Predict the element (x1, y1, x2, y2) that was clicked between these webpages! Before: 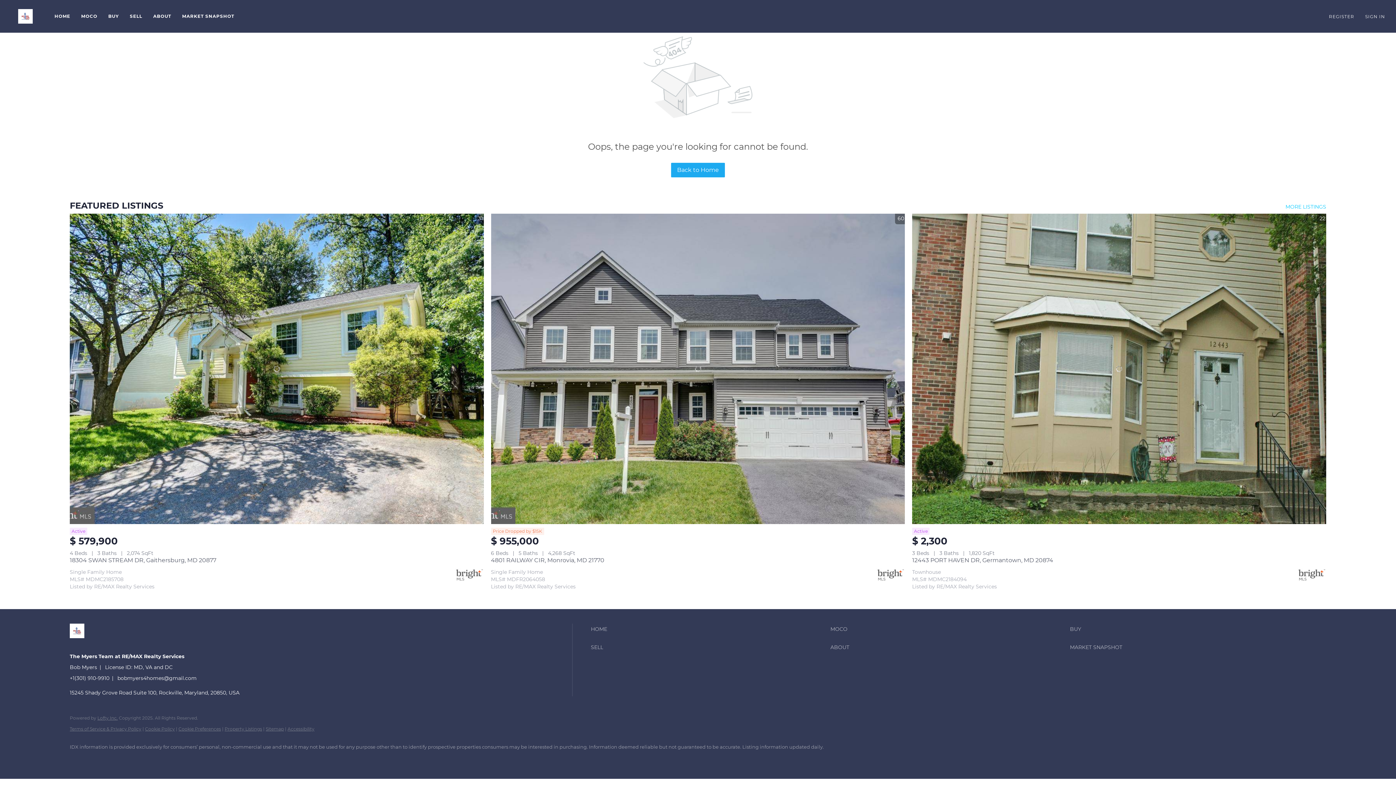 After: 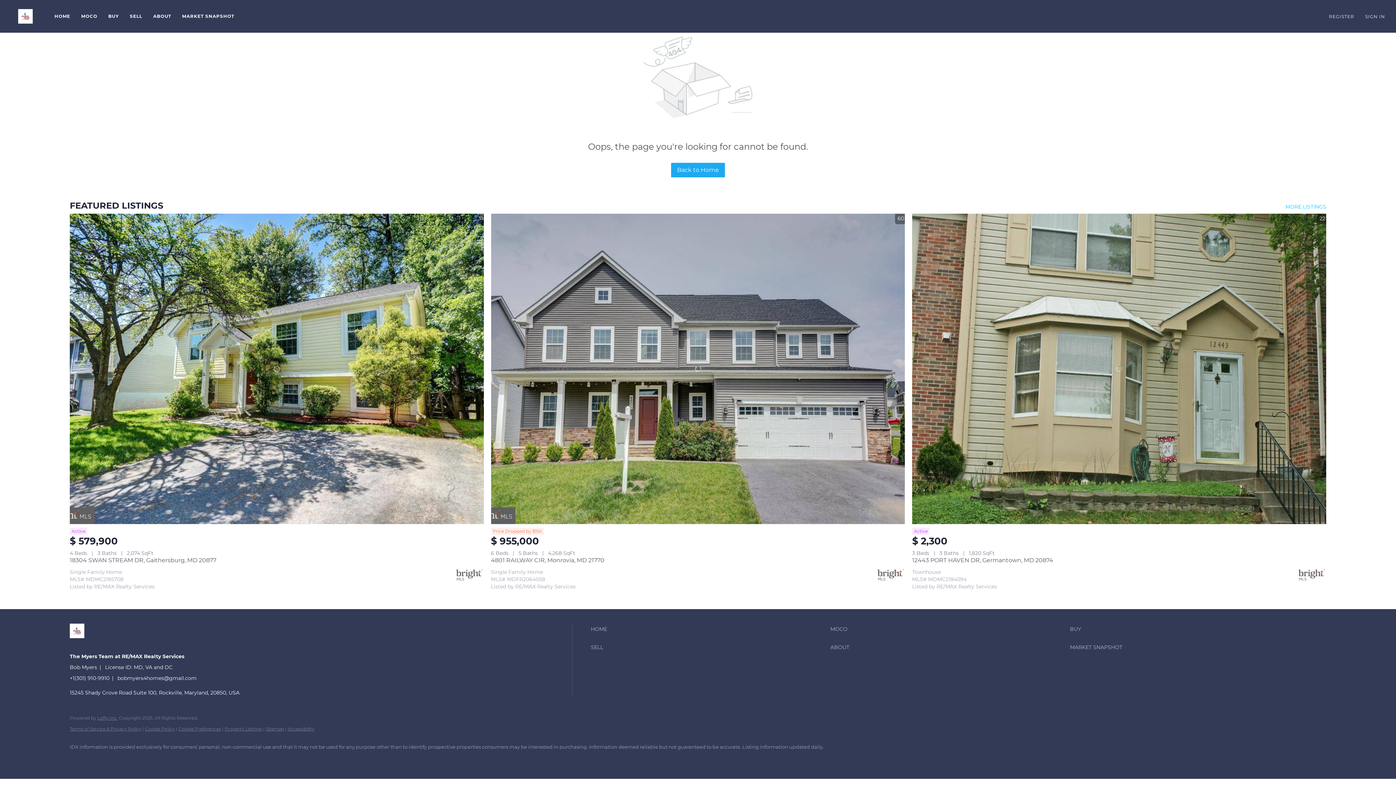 Action: bbox: (112, 750, 129, 768) label: instagram